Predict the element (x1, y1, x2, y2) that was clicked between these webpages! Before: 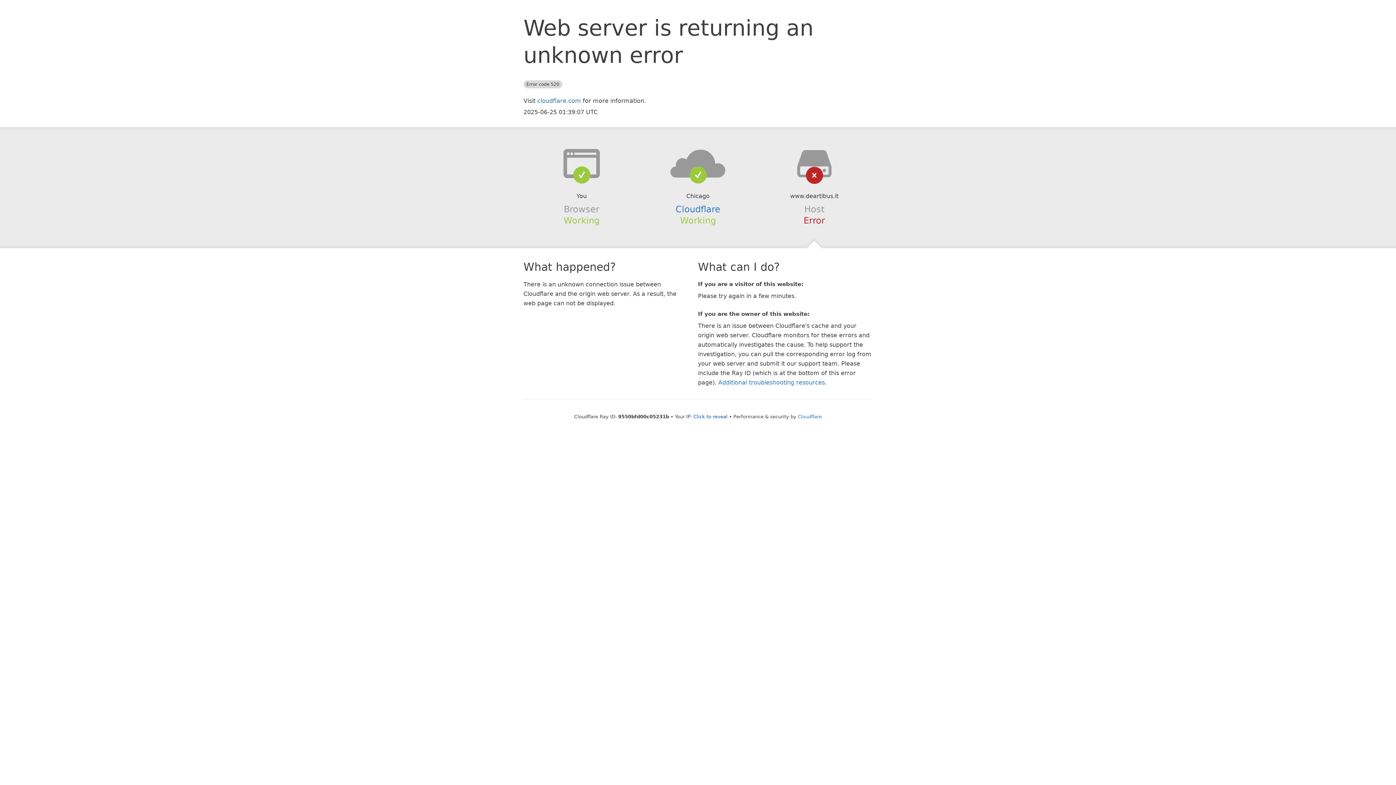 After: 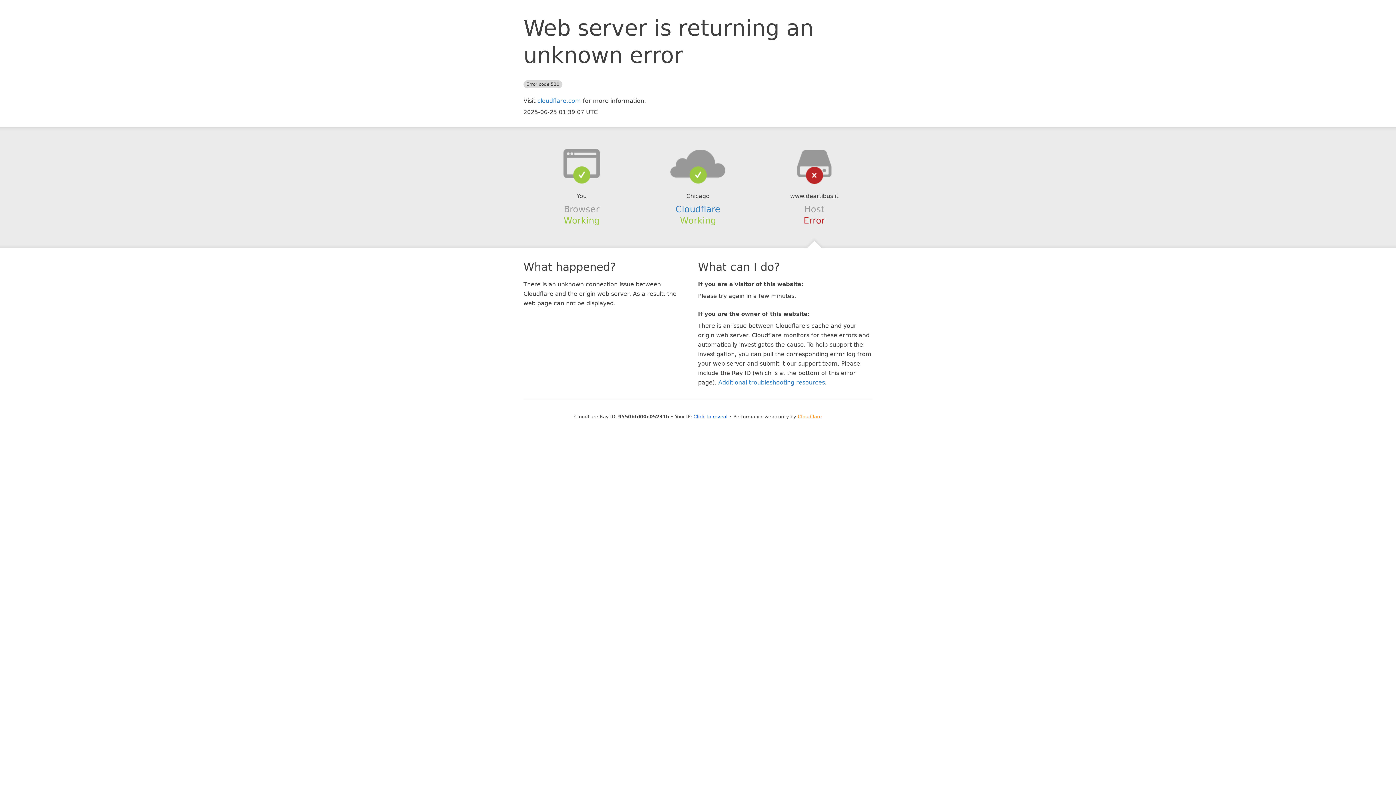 Action: label: Cloudflare bbox: (798, 414, 822, 419)